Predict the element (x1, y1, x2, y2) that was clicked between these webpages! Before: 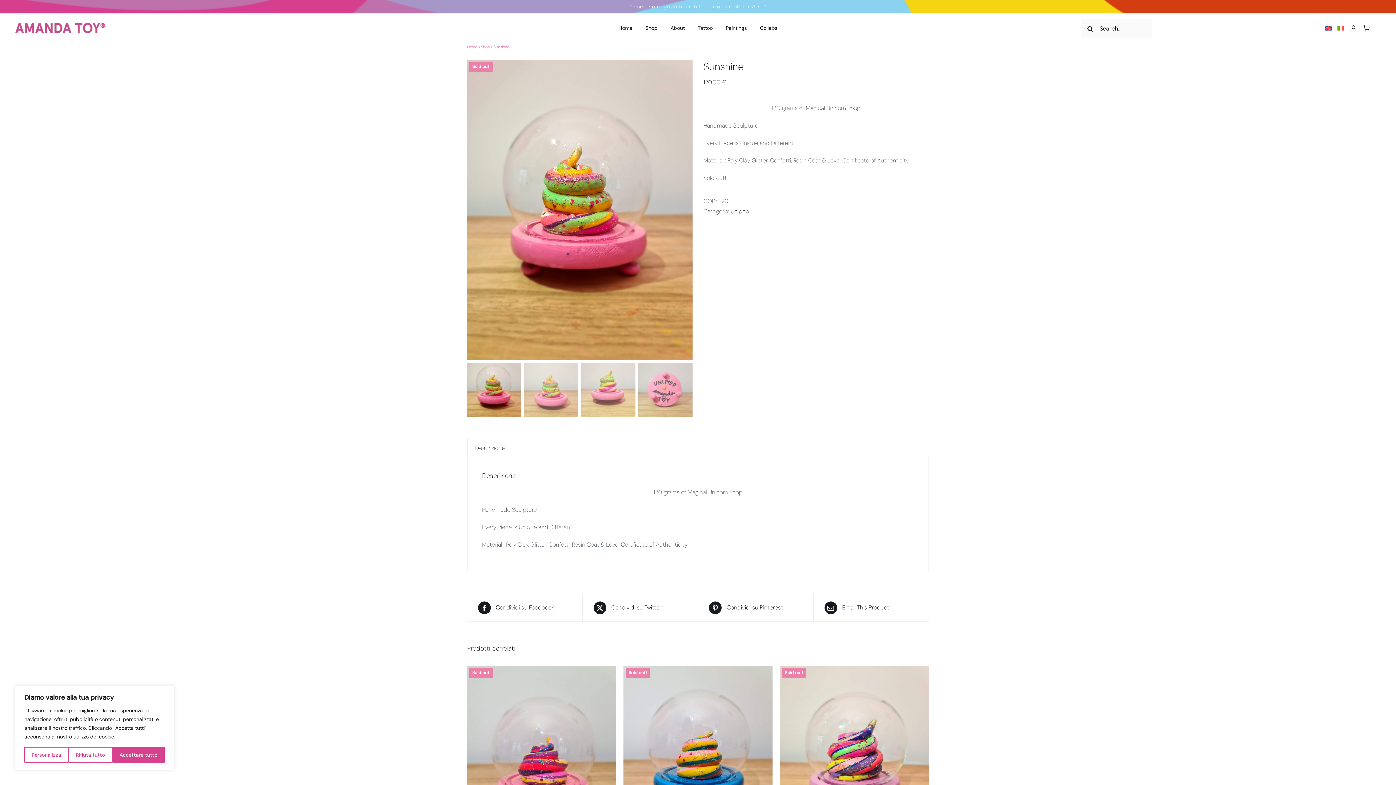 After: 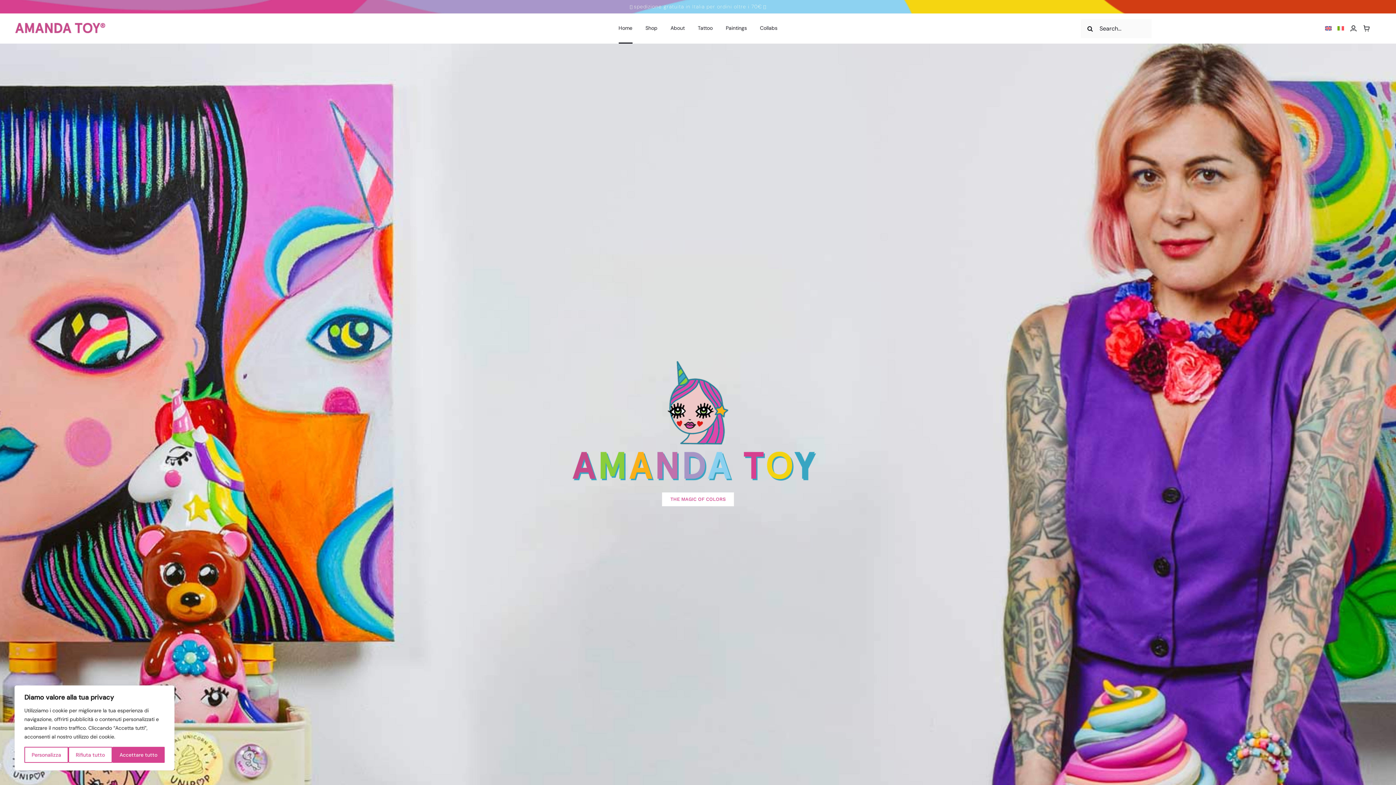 Action: label: Home bbox: (618, 13, 632, 43)